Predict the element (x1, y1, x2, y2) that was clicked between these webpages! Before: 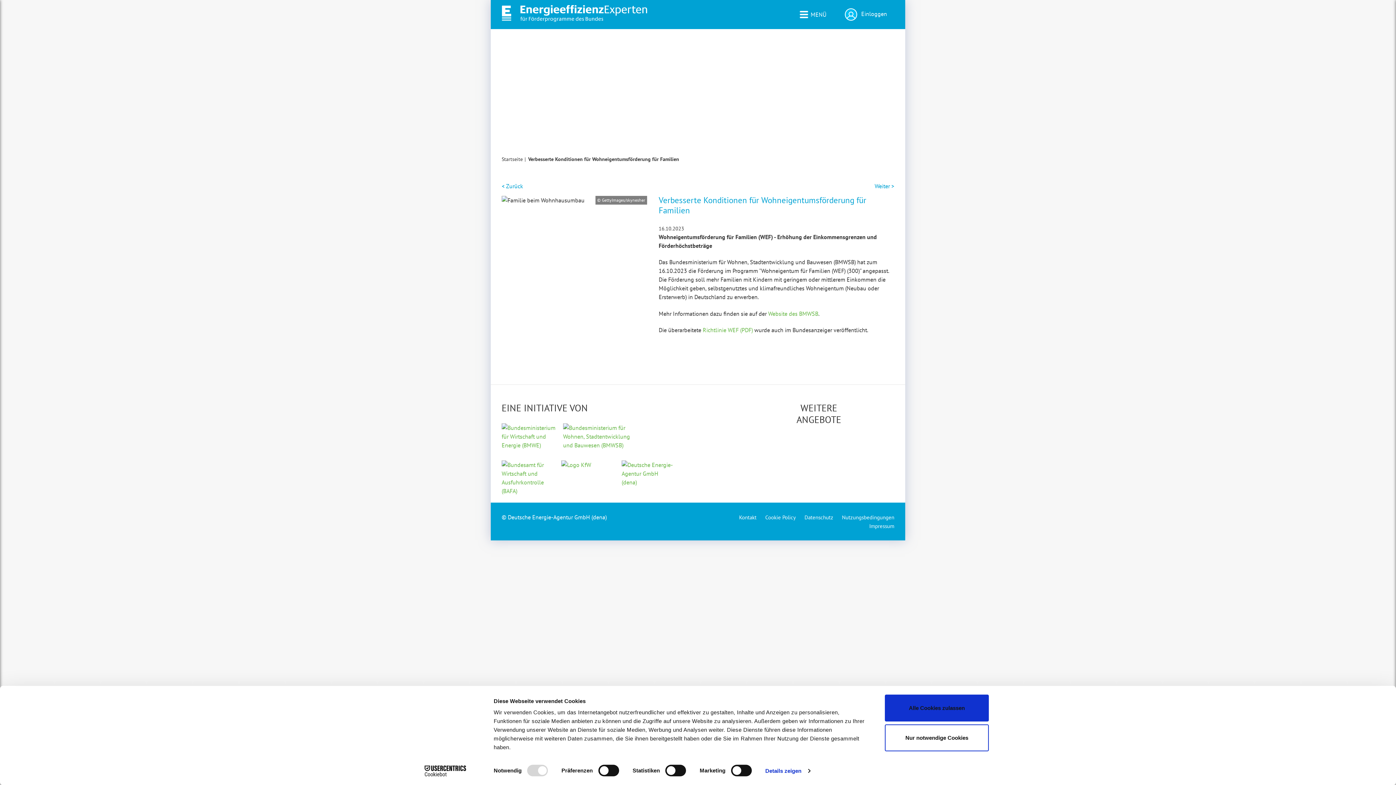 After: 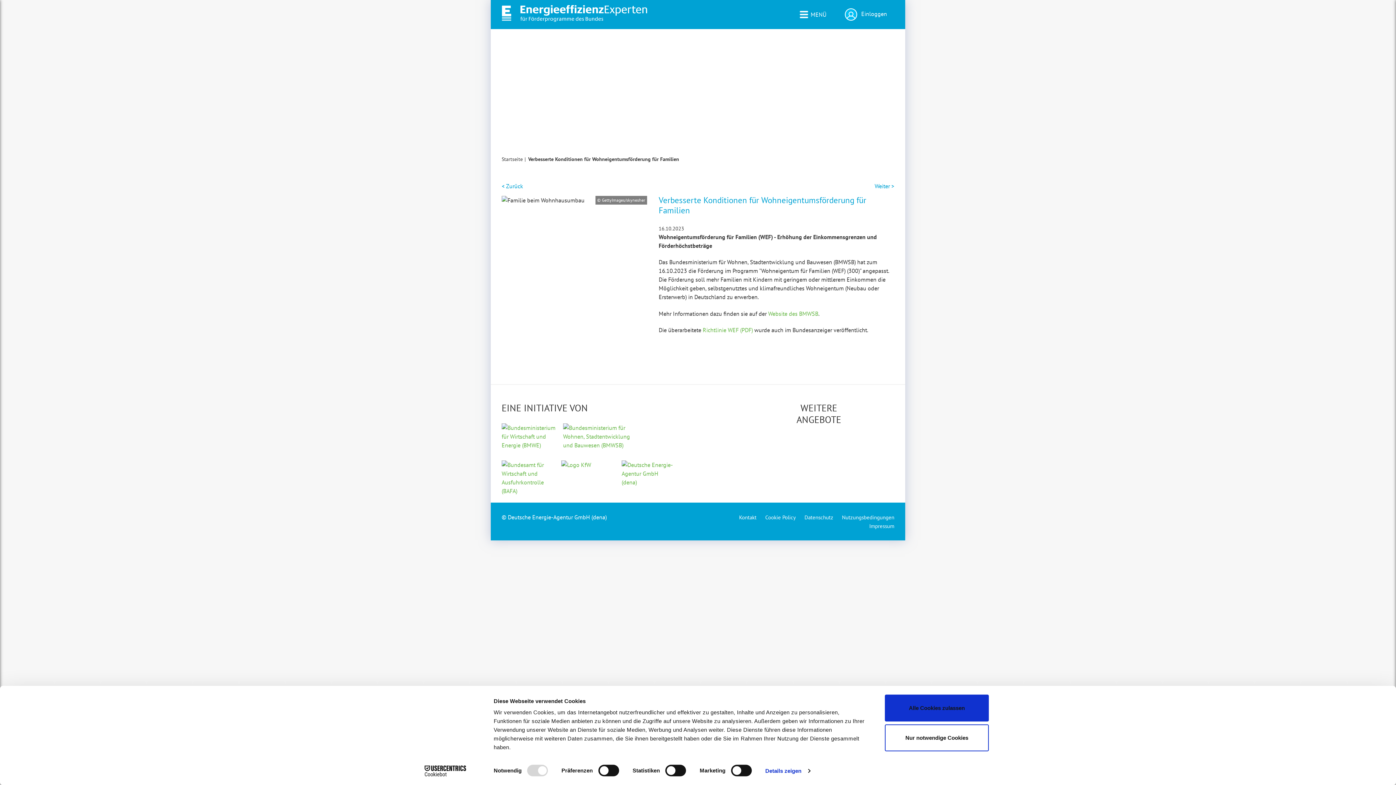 Action: bbox: (413, 765, 477, 776) label: Cookiebot - opens in a new window